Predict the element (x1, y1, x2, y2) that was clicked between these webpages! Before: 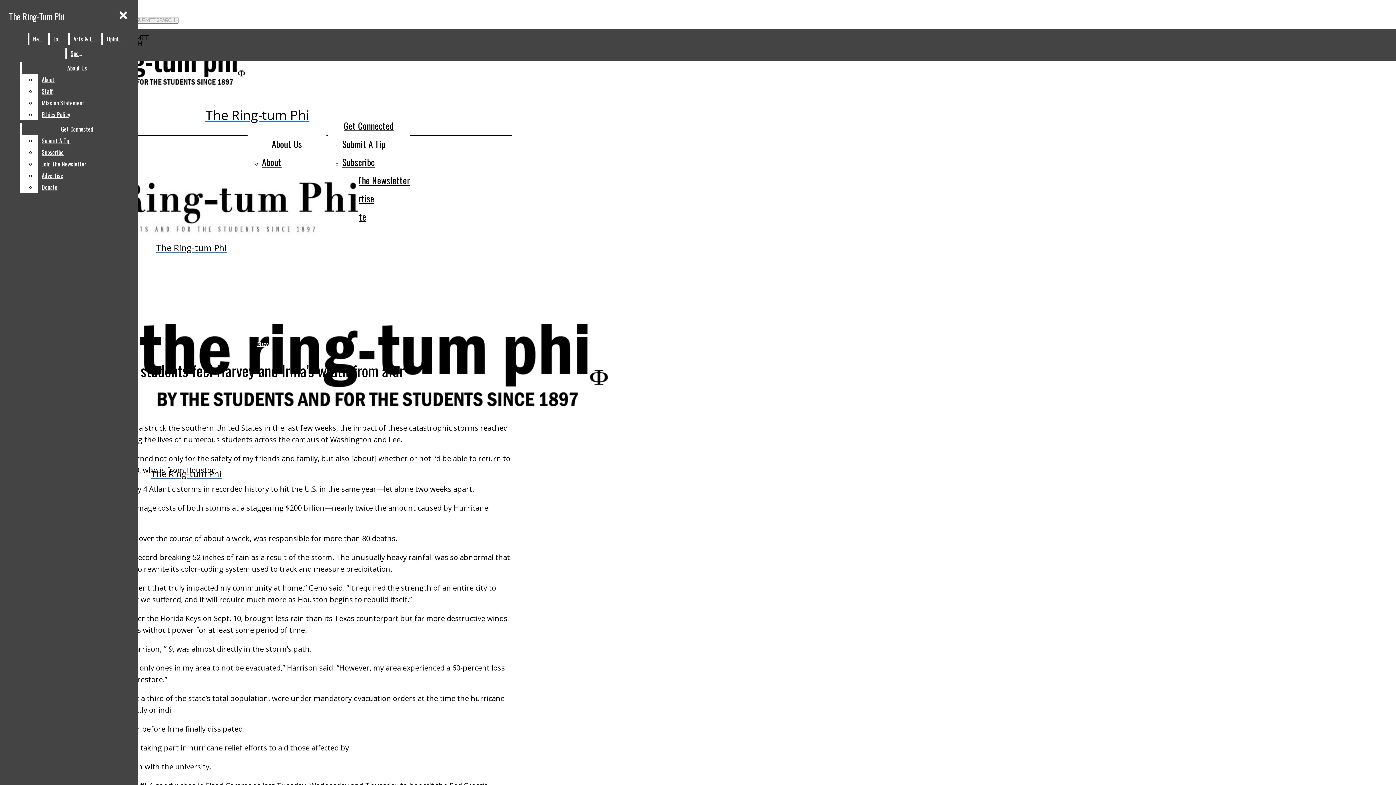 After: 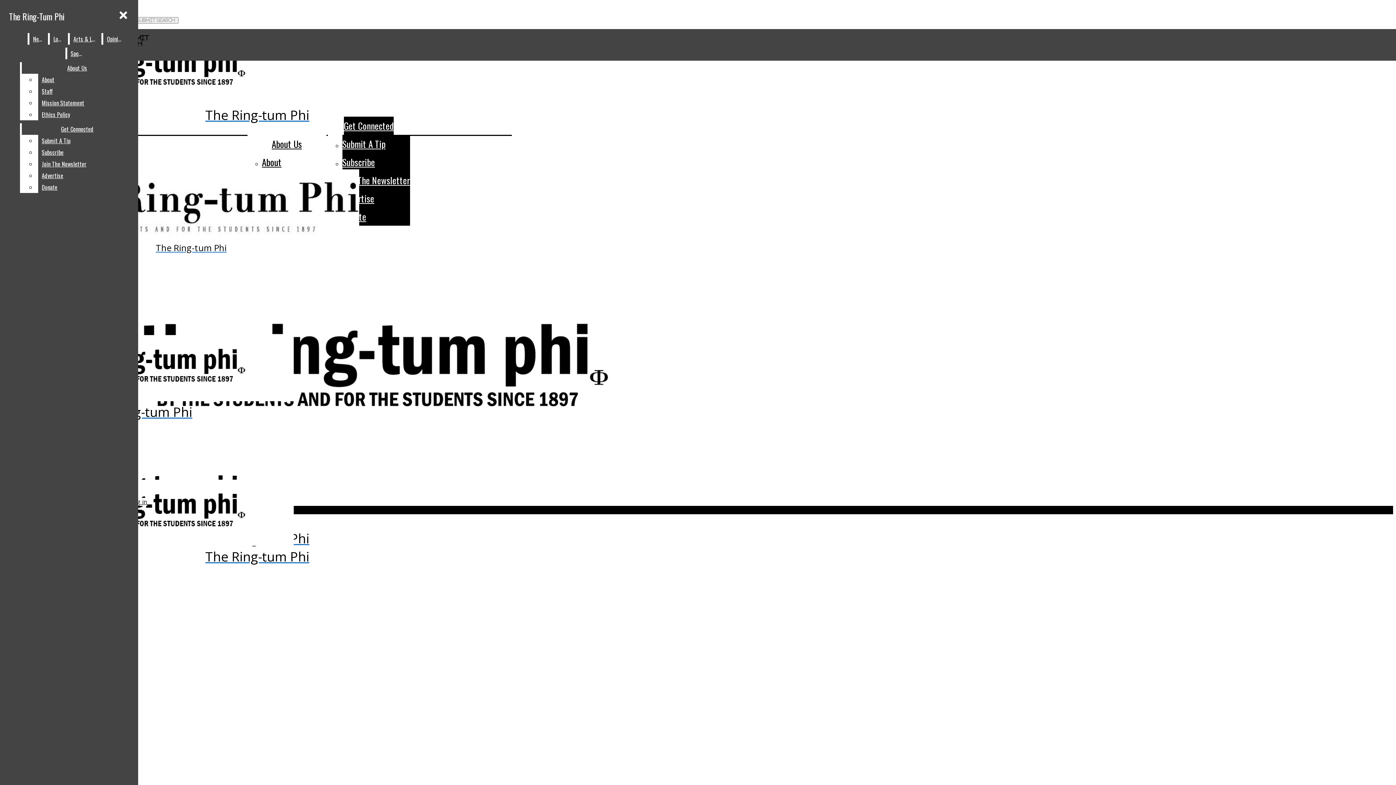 Action: bbox: (344, 116, 393, 134) label: Get Connected